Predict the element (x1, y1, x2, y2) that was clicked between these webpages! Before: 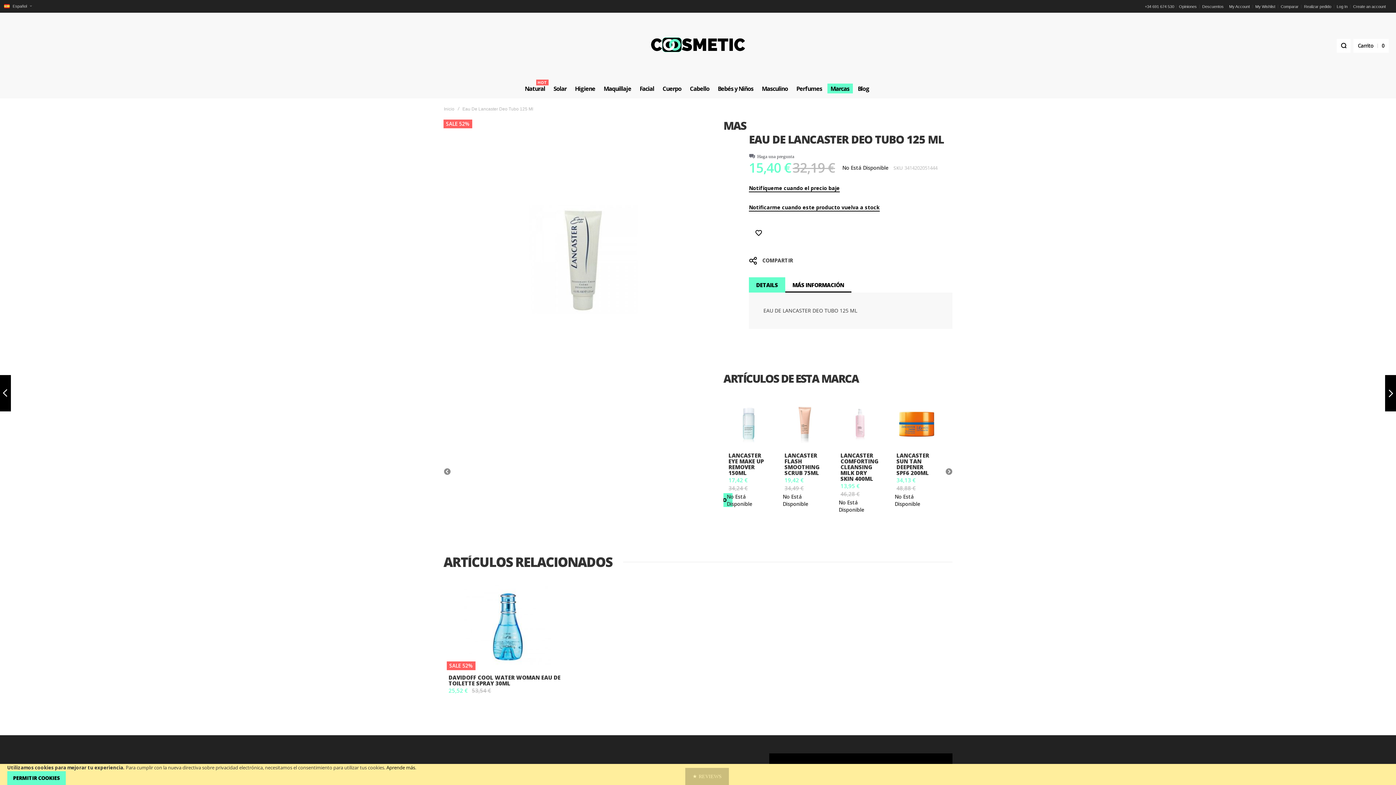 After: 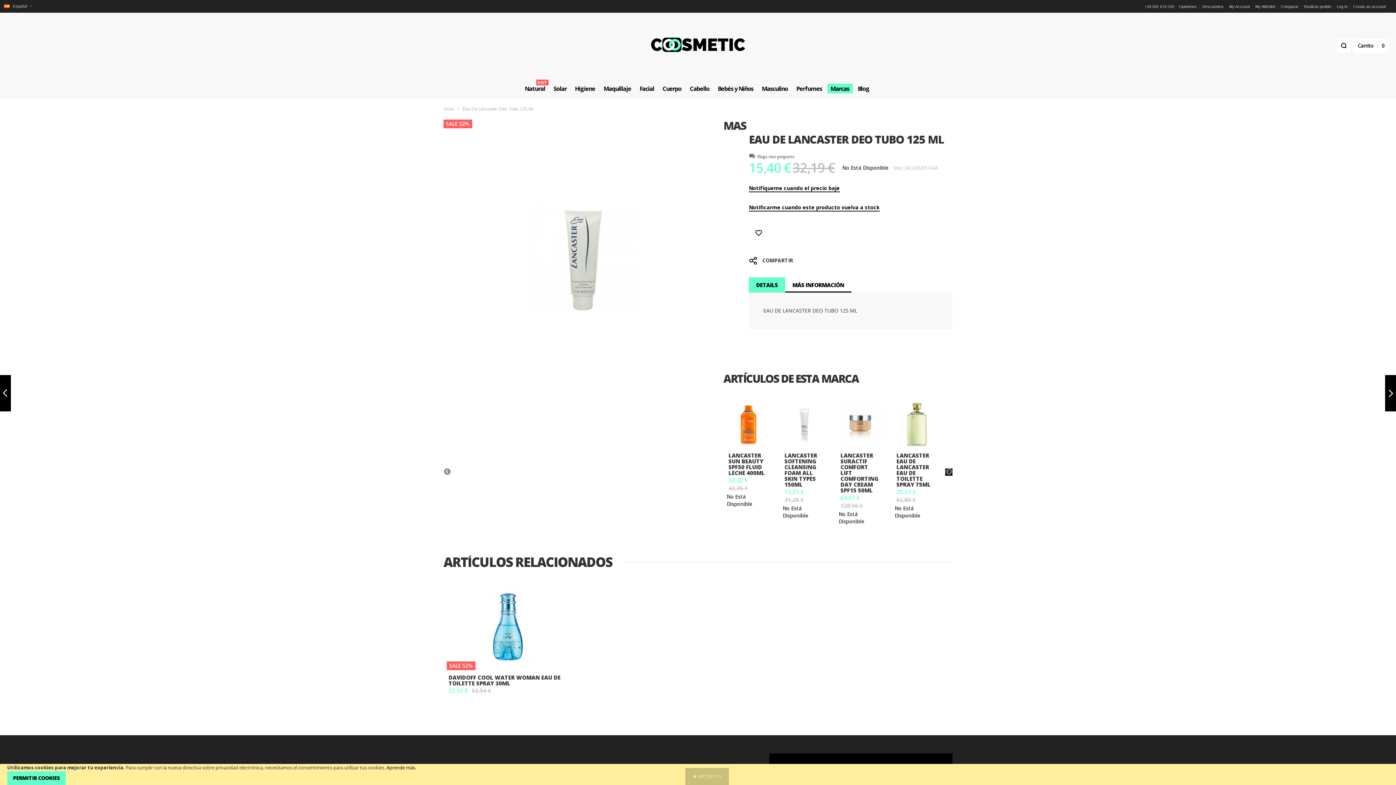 Action: bbox: (945, 468, 952, 475) label: Next